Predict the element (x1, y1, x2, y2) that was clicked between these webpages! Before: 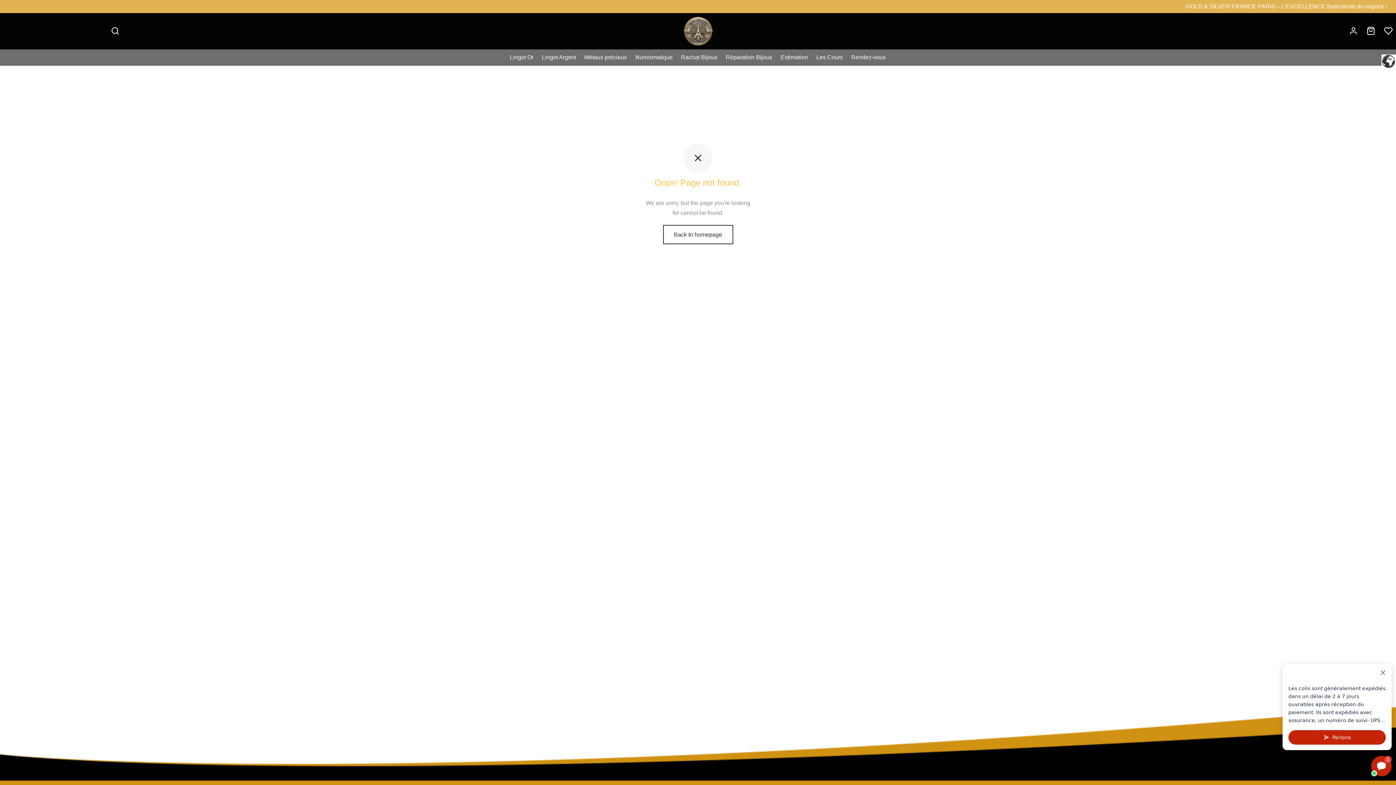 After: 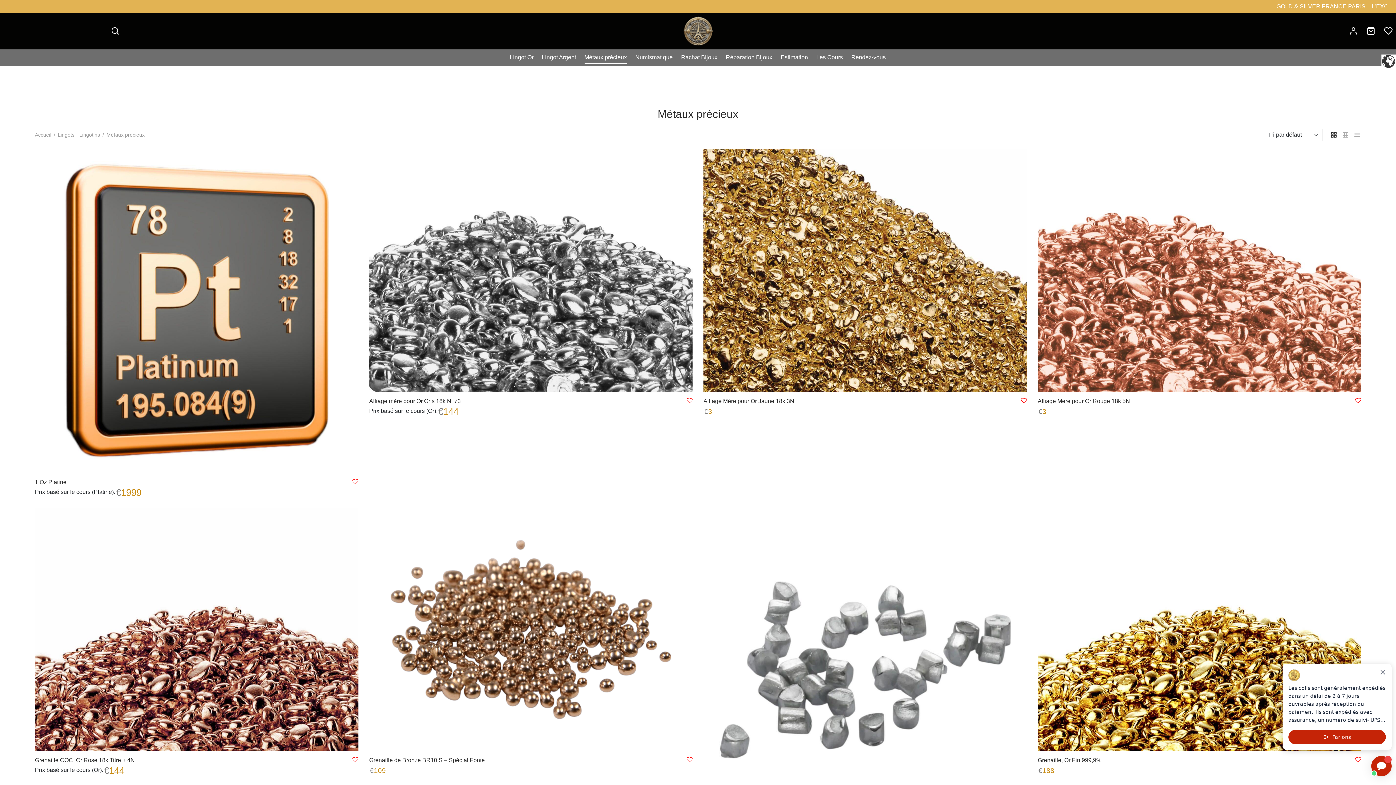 Action: bbox: (584, 50, 627, 63) label: Métaux précieux